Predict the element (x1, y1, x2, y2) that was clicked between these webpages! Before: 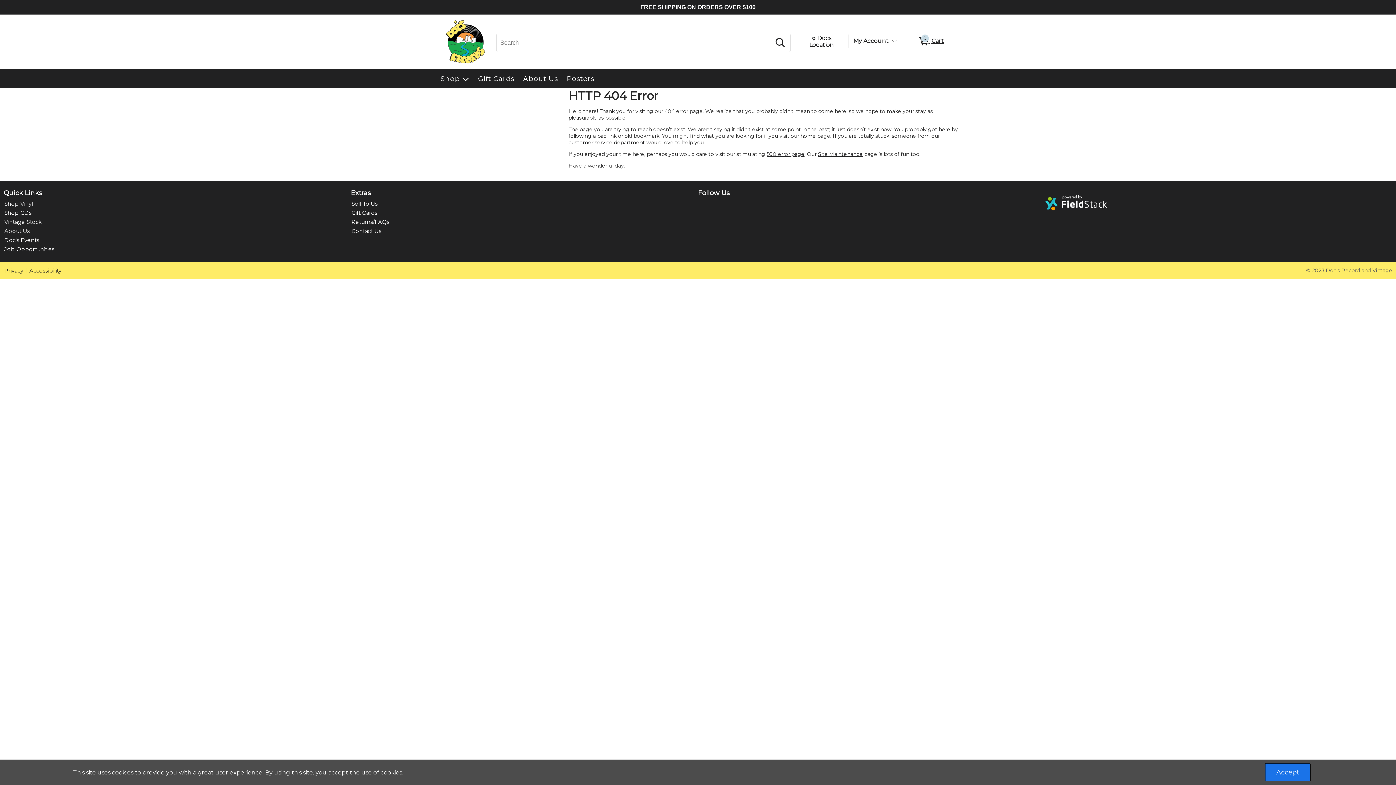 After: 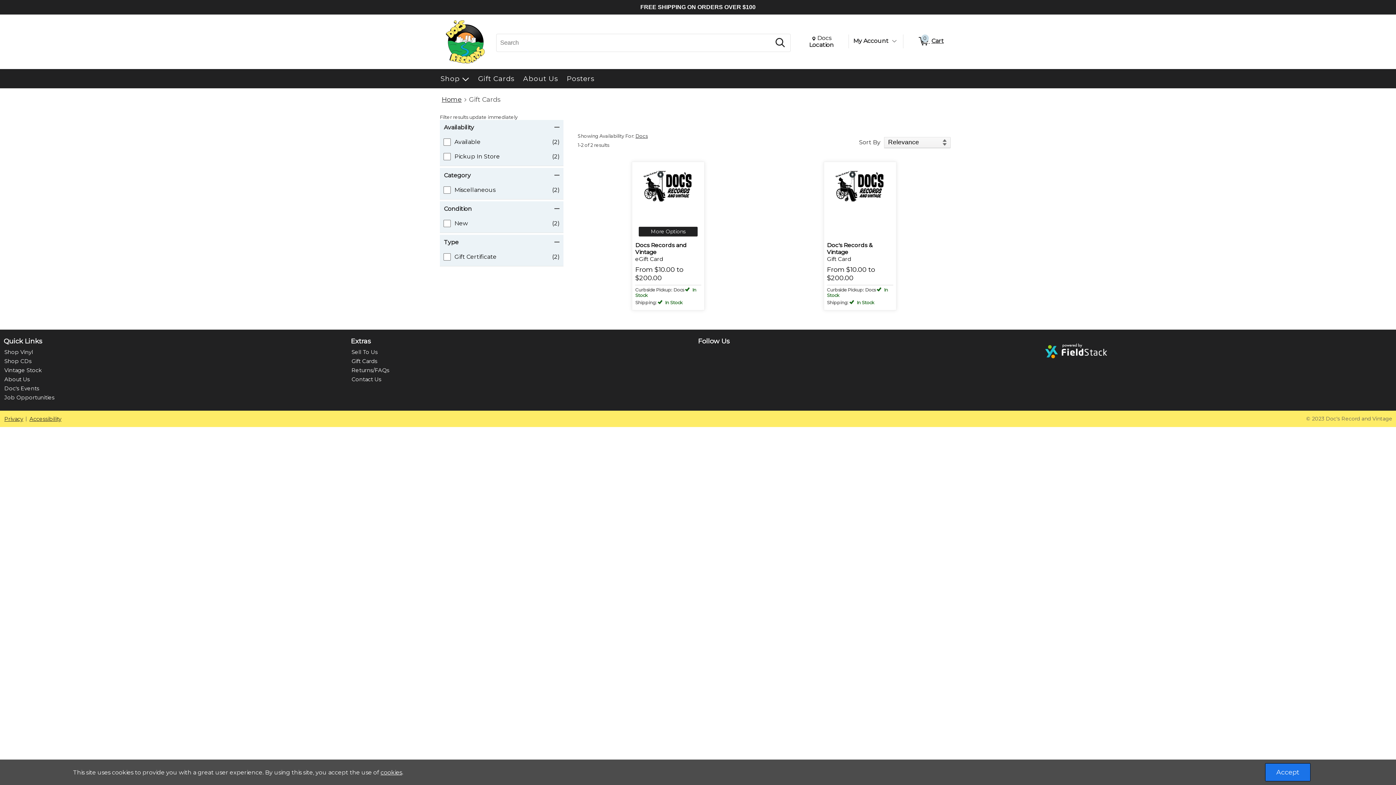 Action: label: Gift Cards bbox: (350, 209, 378, 216)